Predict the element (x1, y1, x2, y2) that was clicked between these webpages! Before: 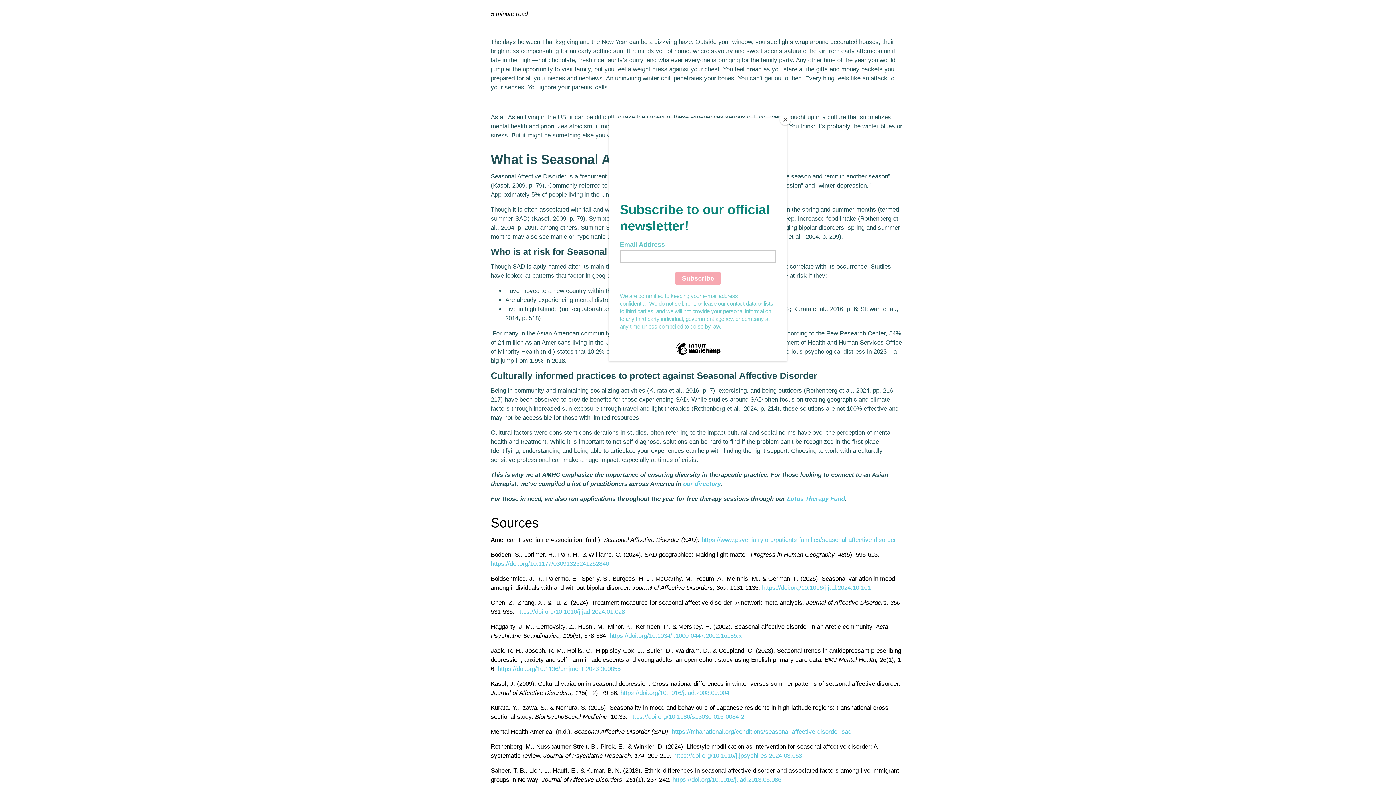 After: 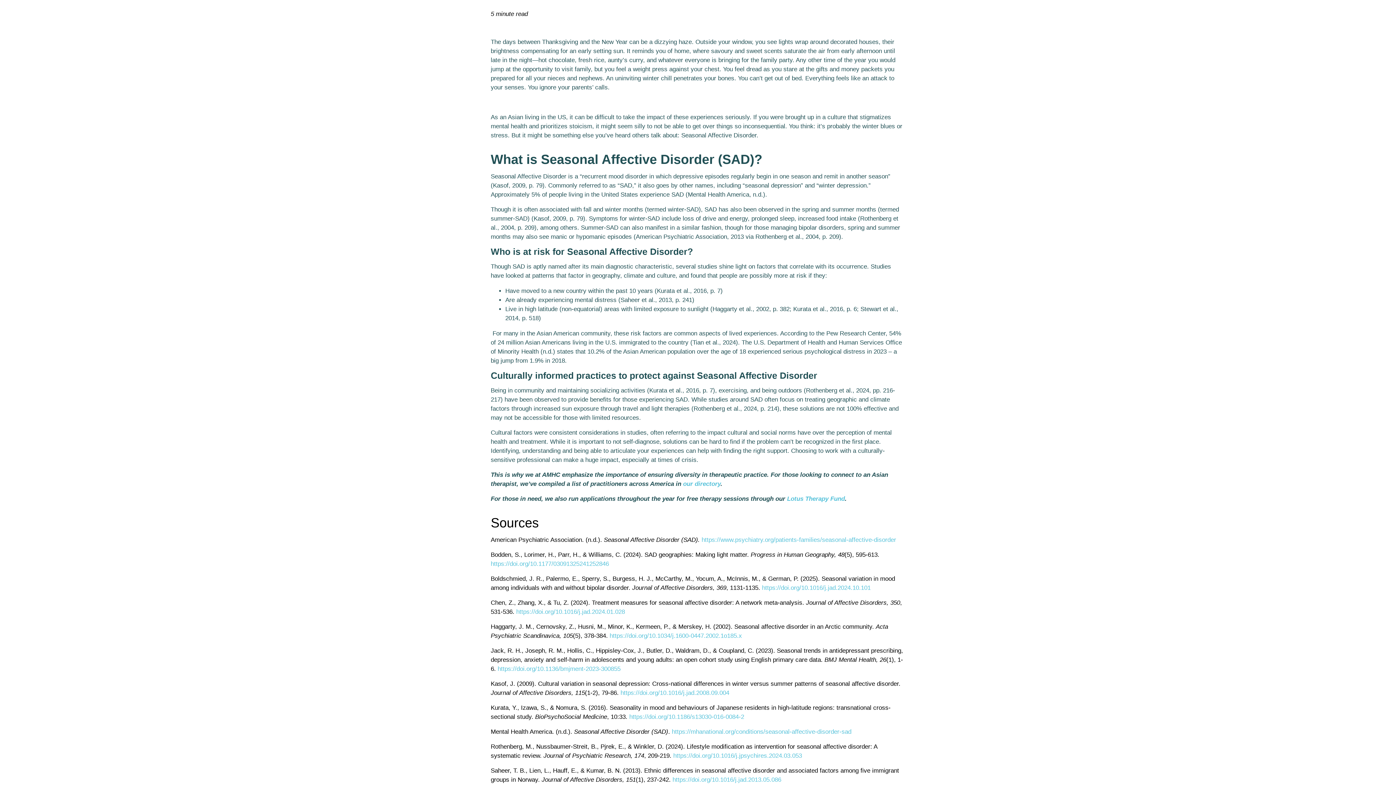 Action: bbox: (780, 114, 790, 125) label: Close